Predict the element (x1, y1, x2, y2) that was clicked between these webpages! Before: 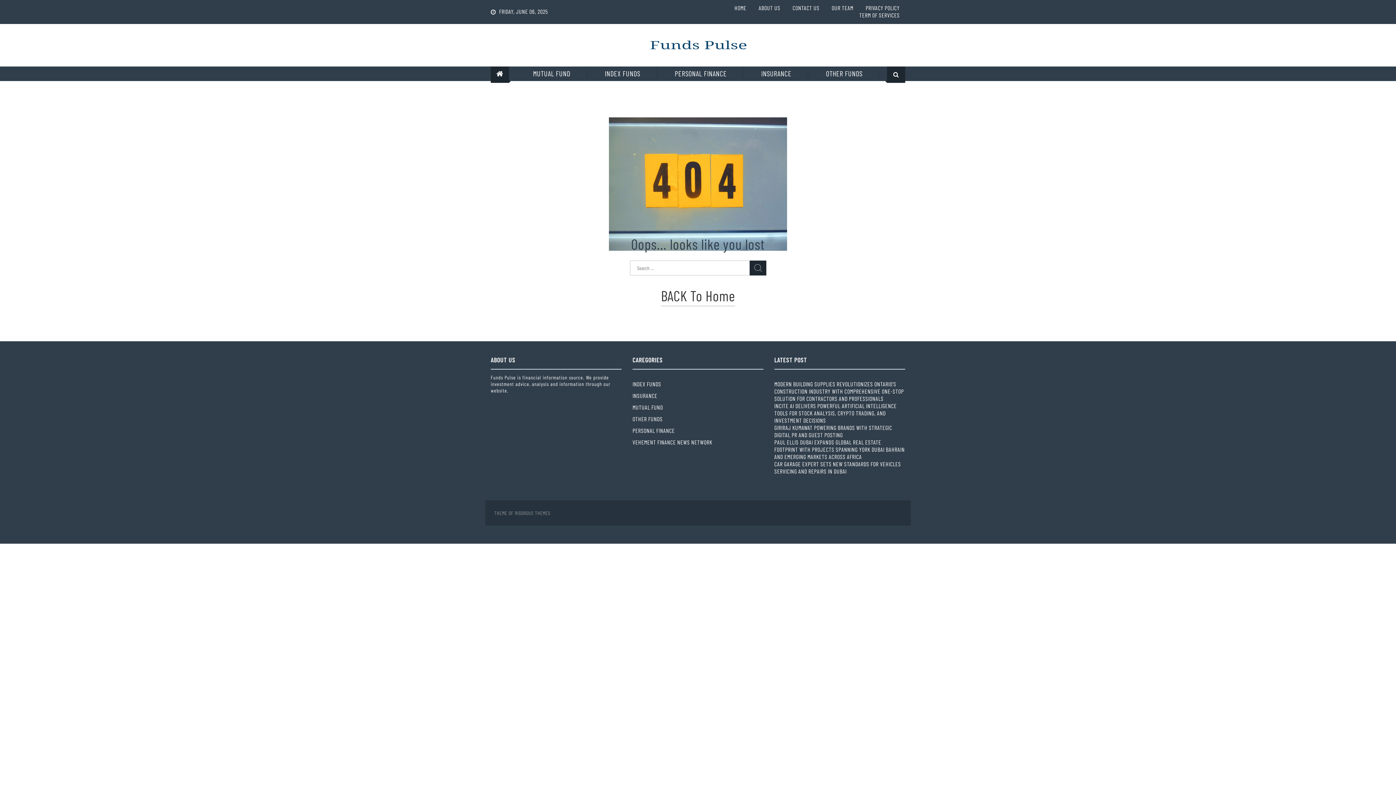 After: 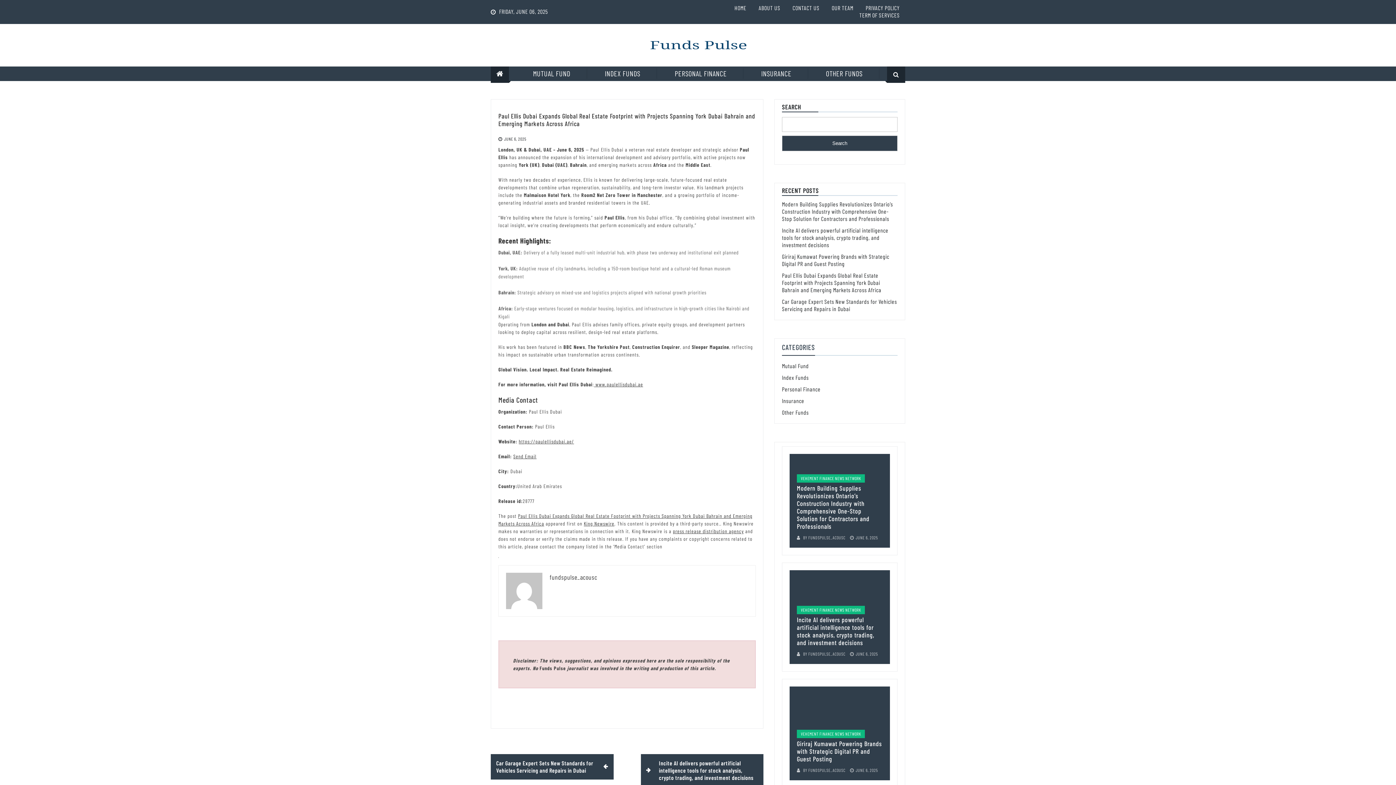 Action: label: PAUL ELLIS DUBAI EXPANDS GLOBAL REAL ESTATE FOOTPRINT WITH PROJECTS SPANNING YORK DUBAI BAHRAIN AND EMERGING MARKETS ACROSS AFRICA bbox: (774, 439, 905, 460)